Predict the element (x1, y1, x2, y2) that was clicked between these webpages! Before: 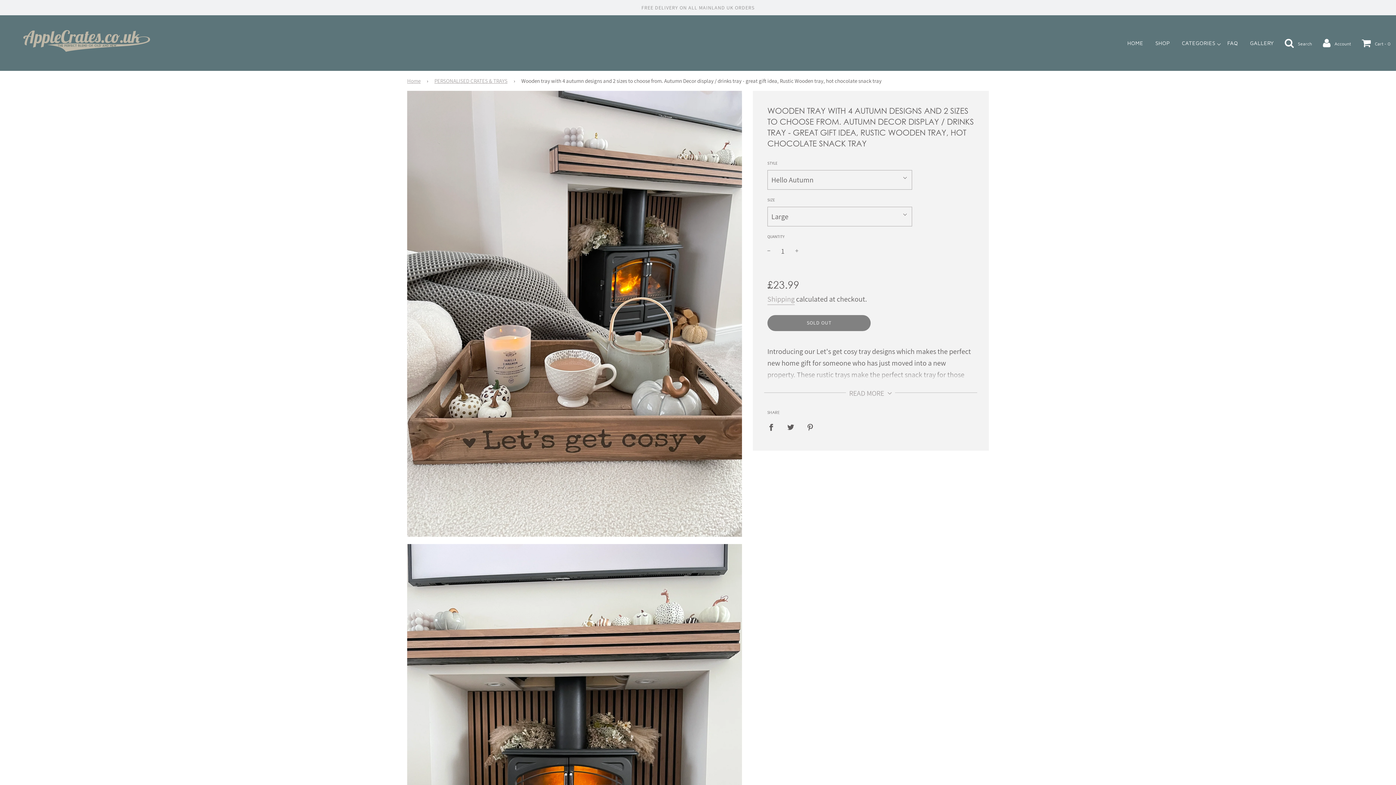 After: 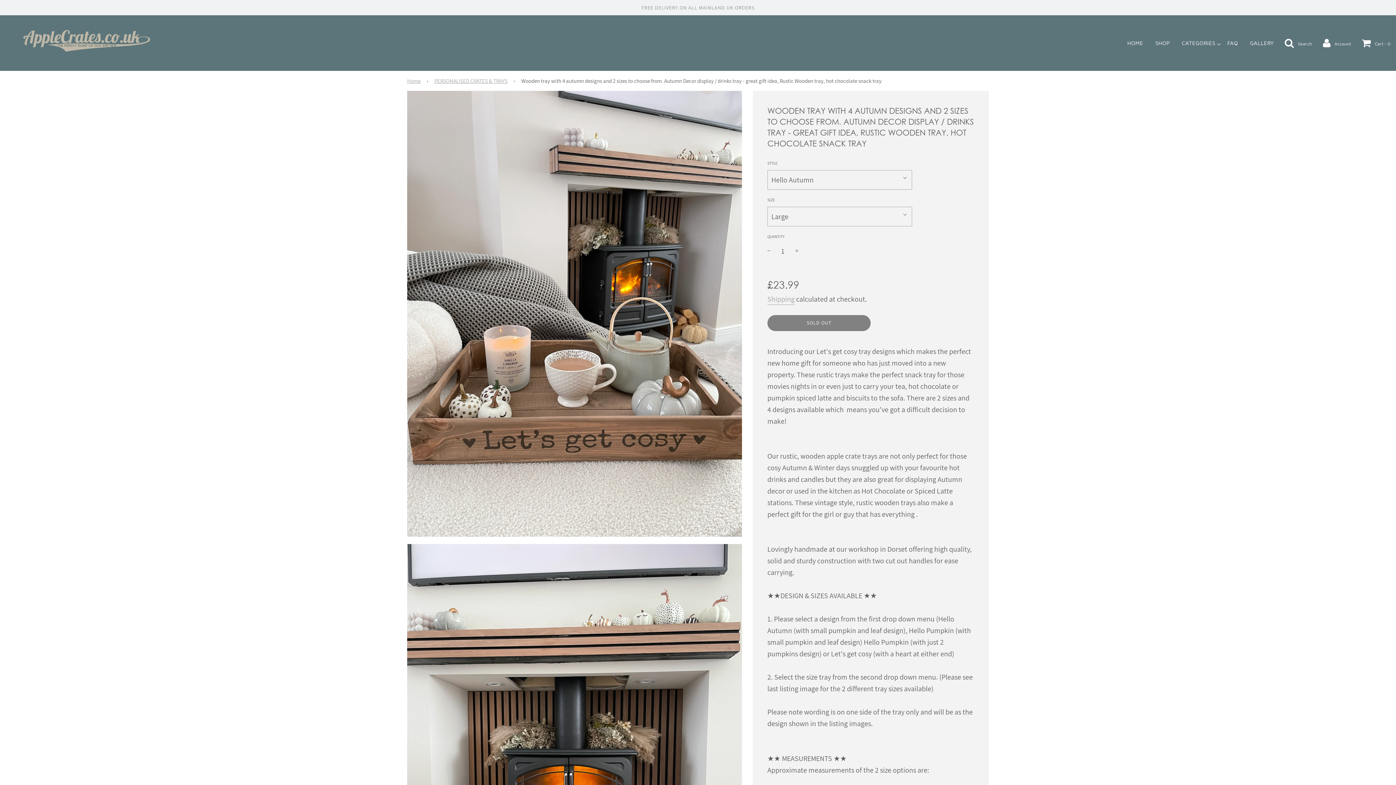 Action: label: READ MORE  bbox: (849, 388, 892, 398)